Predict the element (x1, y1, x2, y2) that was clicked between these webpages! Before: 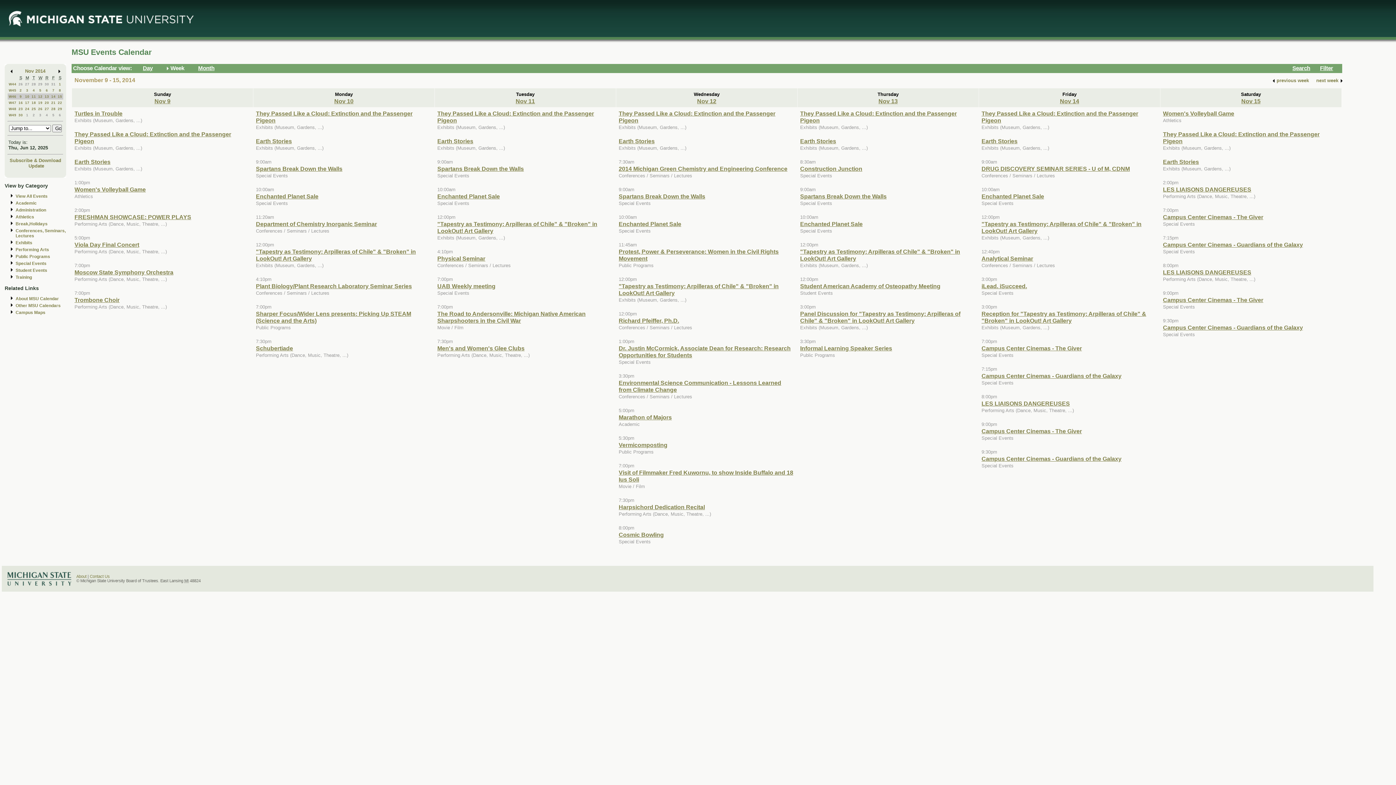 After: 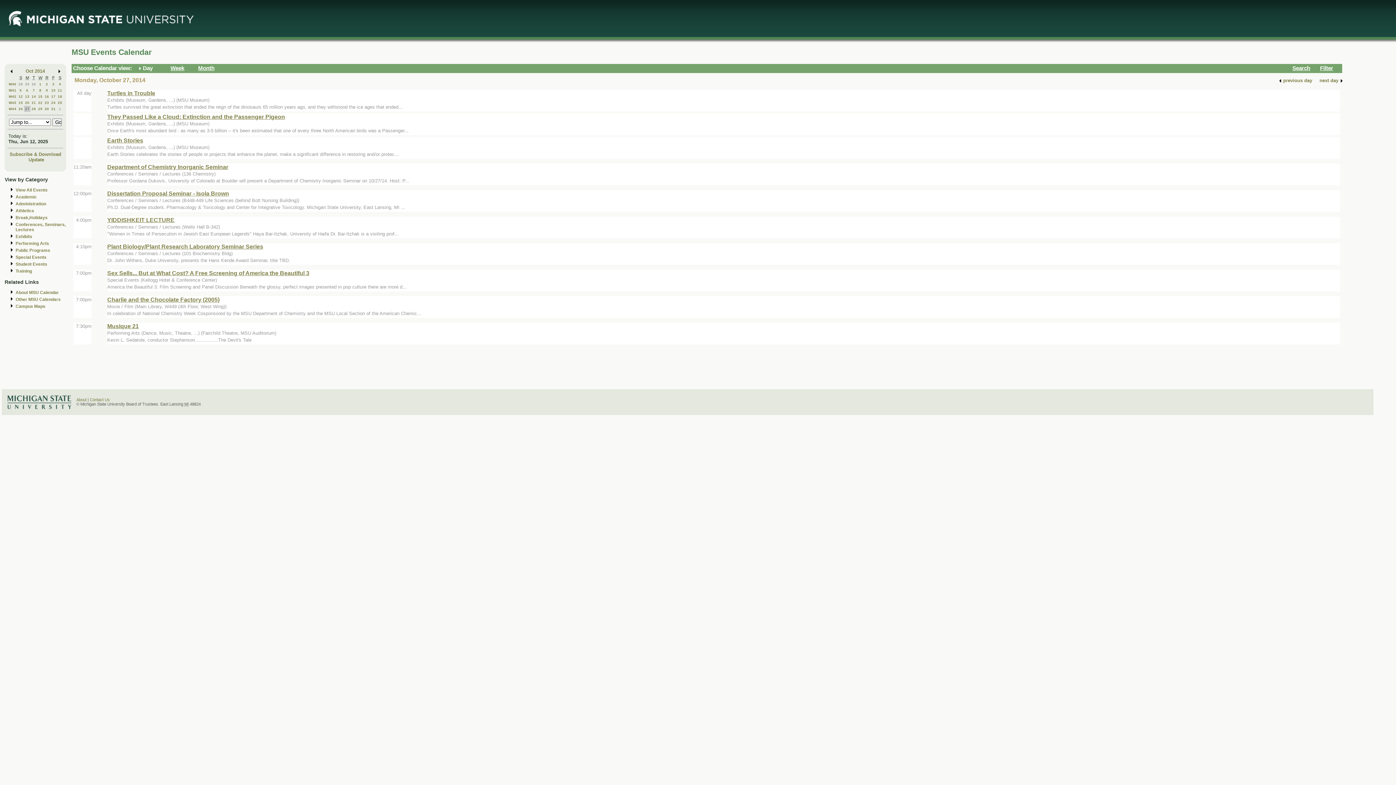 Action: bbox: (25, 82, 29, 86) label: 27